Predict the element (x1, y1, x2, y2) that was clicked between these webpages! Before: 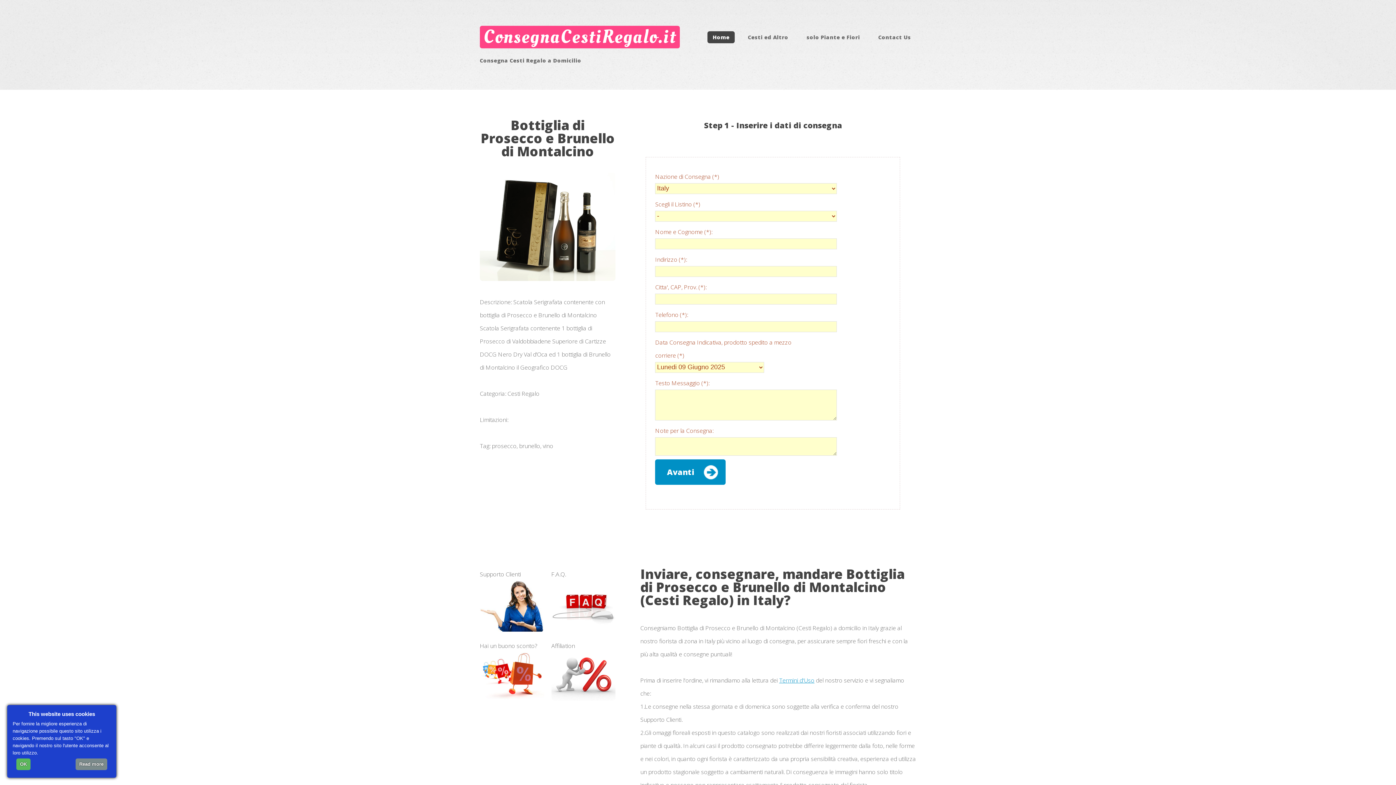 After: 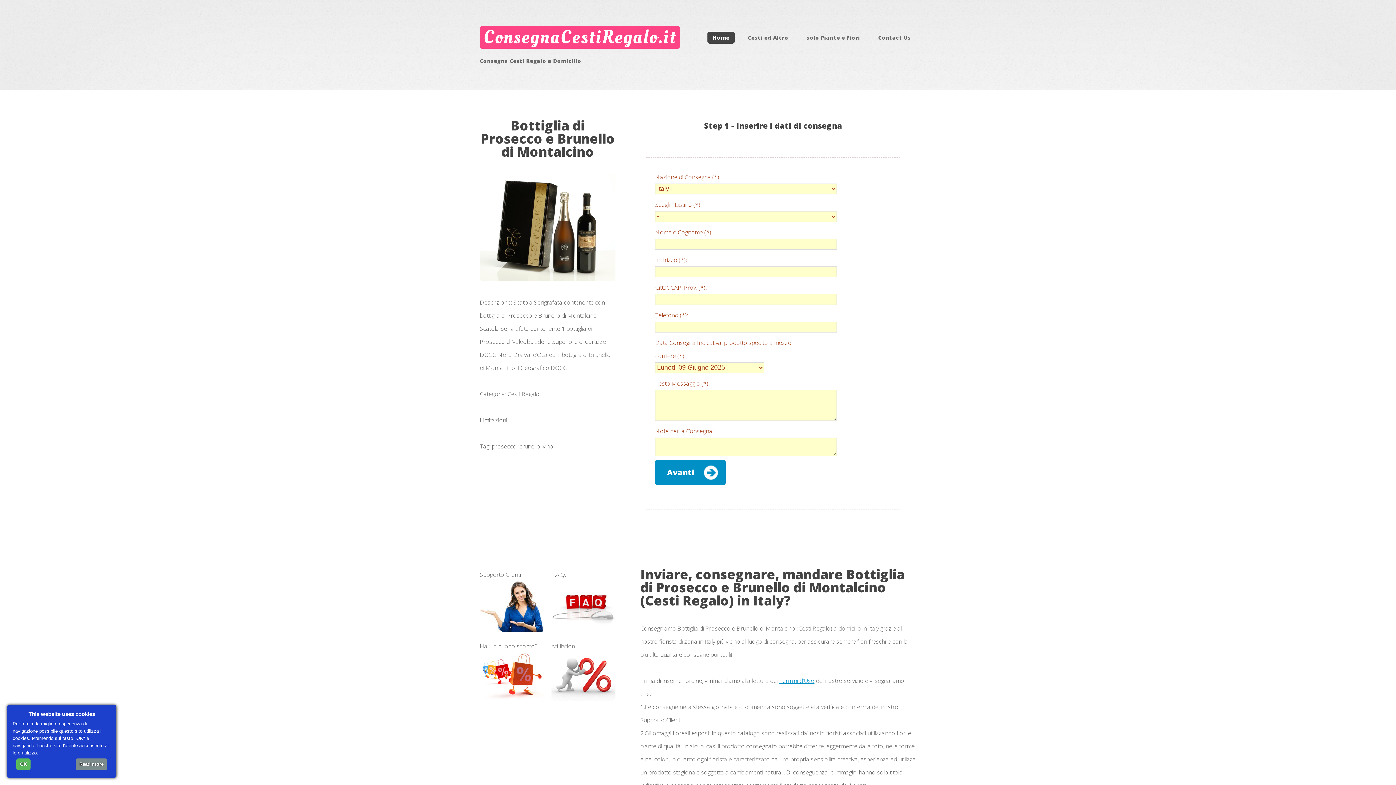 Action: bbox: (480, 652, 544, 701)